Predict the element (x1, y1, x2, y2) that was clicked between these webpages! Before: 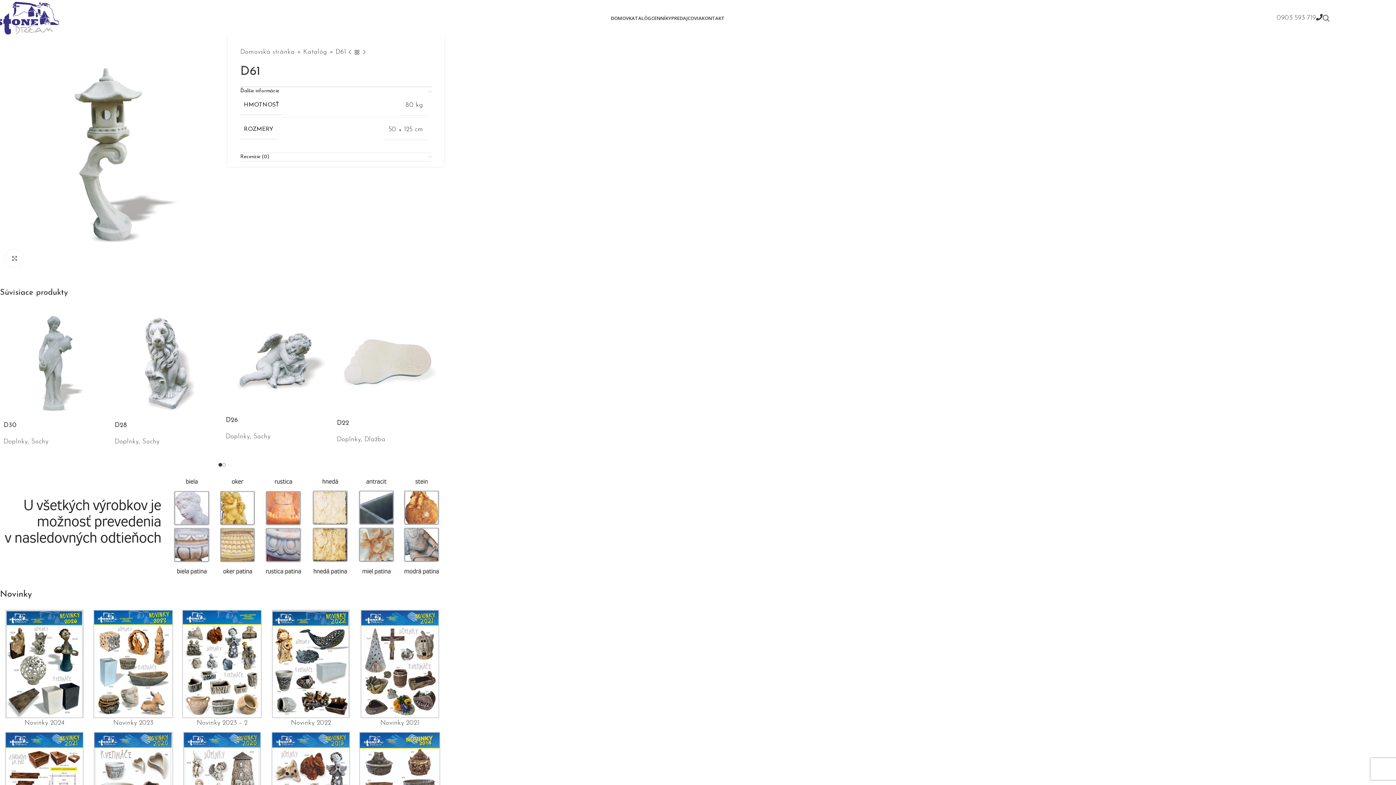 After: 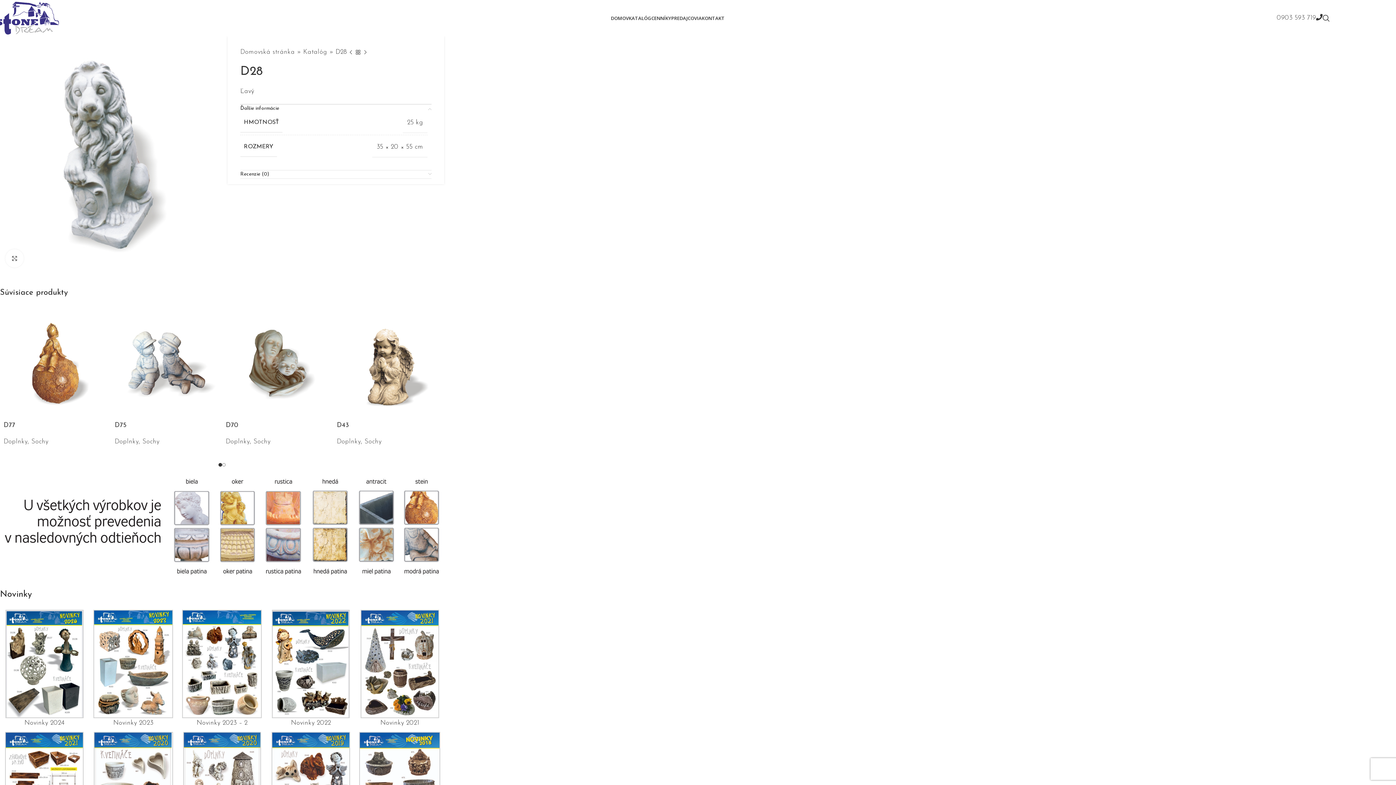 Action: bbox: (114, 305, 218, 421)